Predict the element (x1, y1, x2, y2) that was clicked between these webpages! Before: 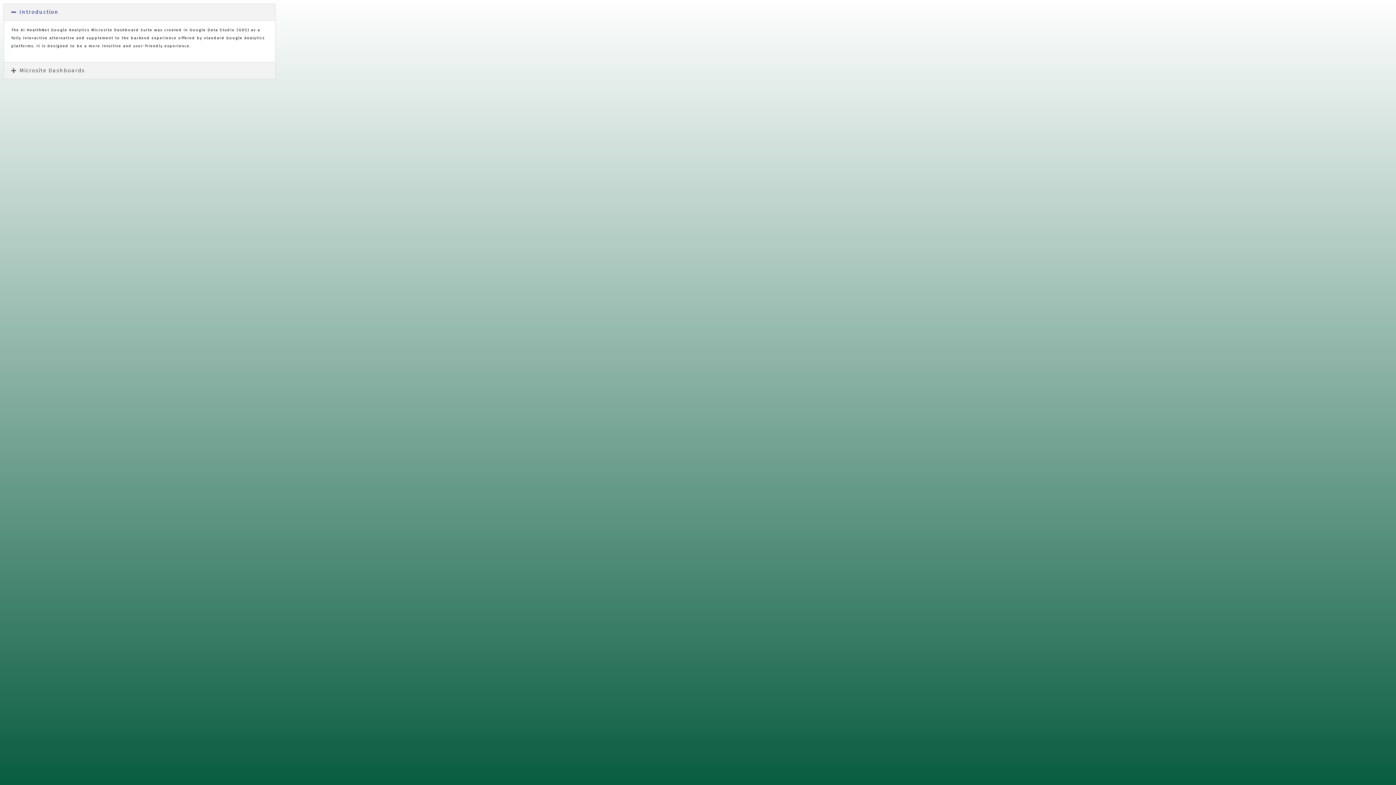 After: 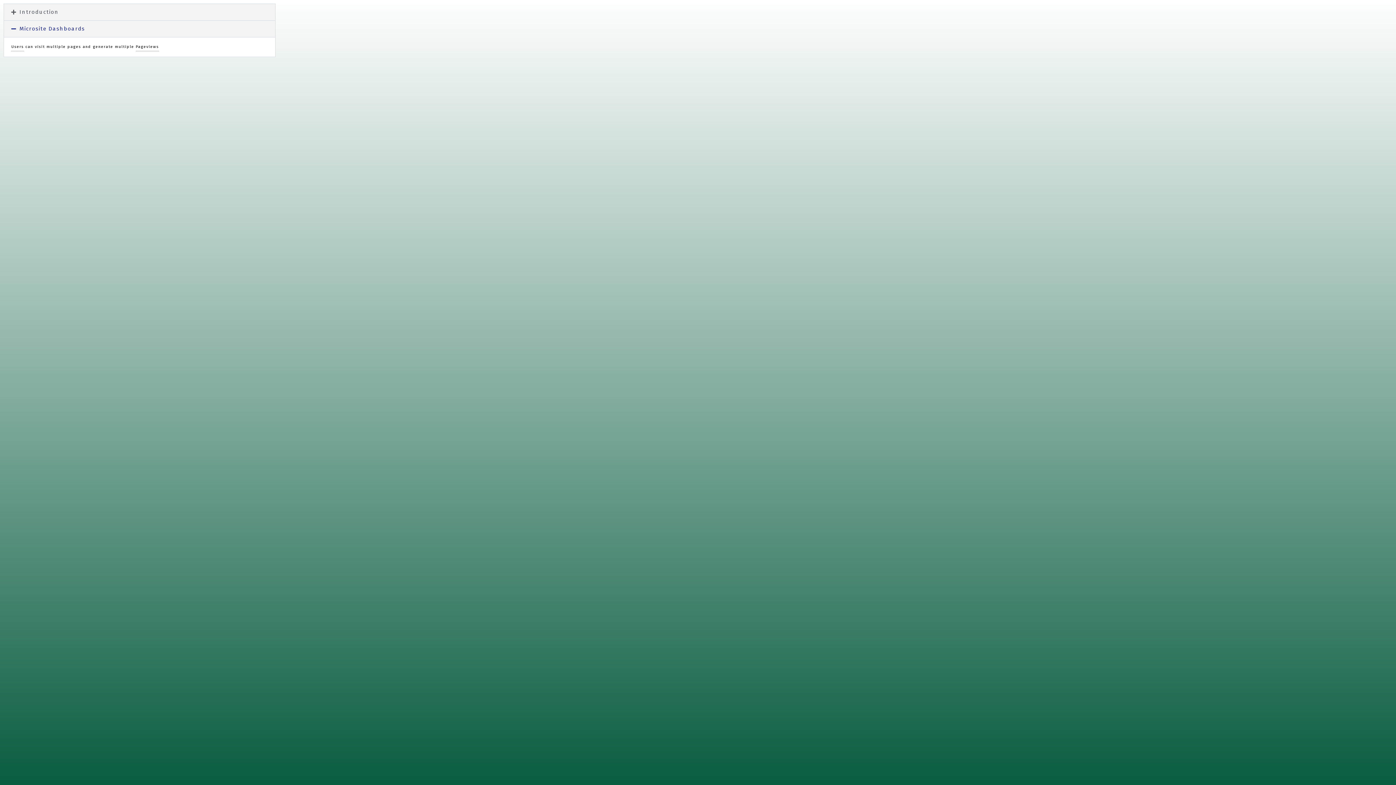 Action: bbox: (4, 62, 275, 79) label: Microsite Dashboards